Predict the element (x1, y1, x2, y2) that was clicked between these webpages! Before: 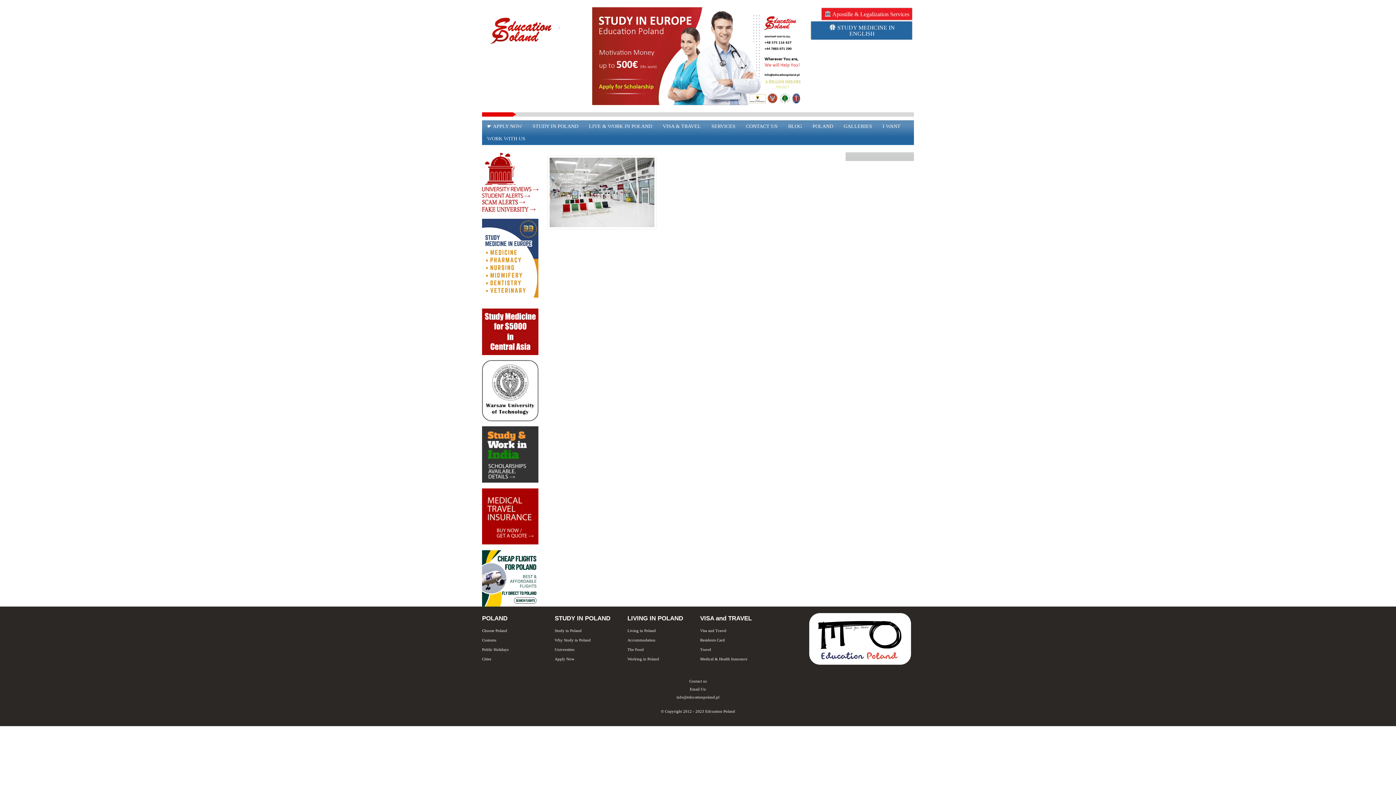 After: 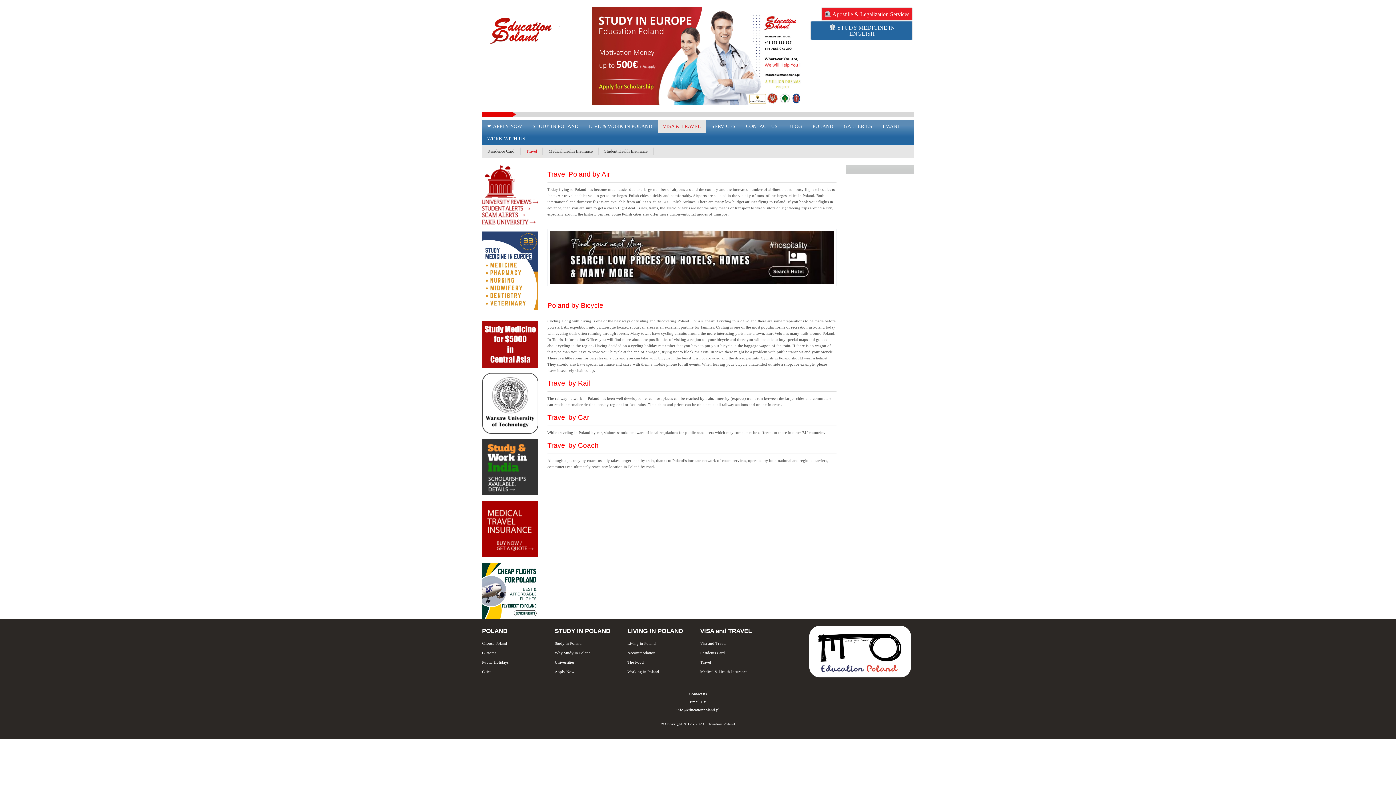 Action: bbox: (700, 644, 768, 654) label: Travel